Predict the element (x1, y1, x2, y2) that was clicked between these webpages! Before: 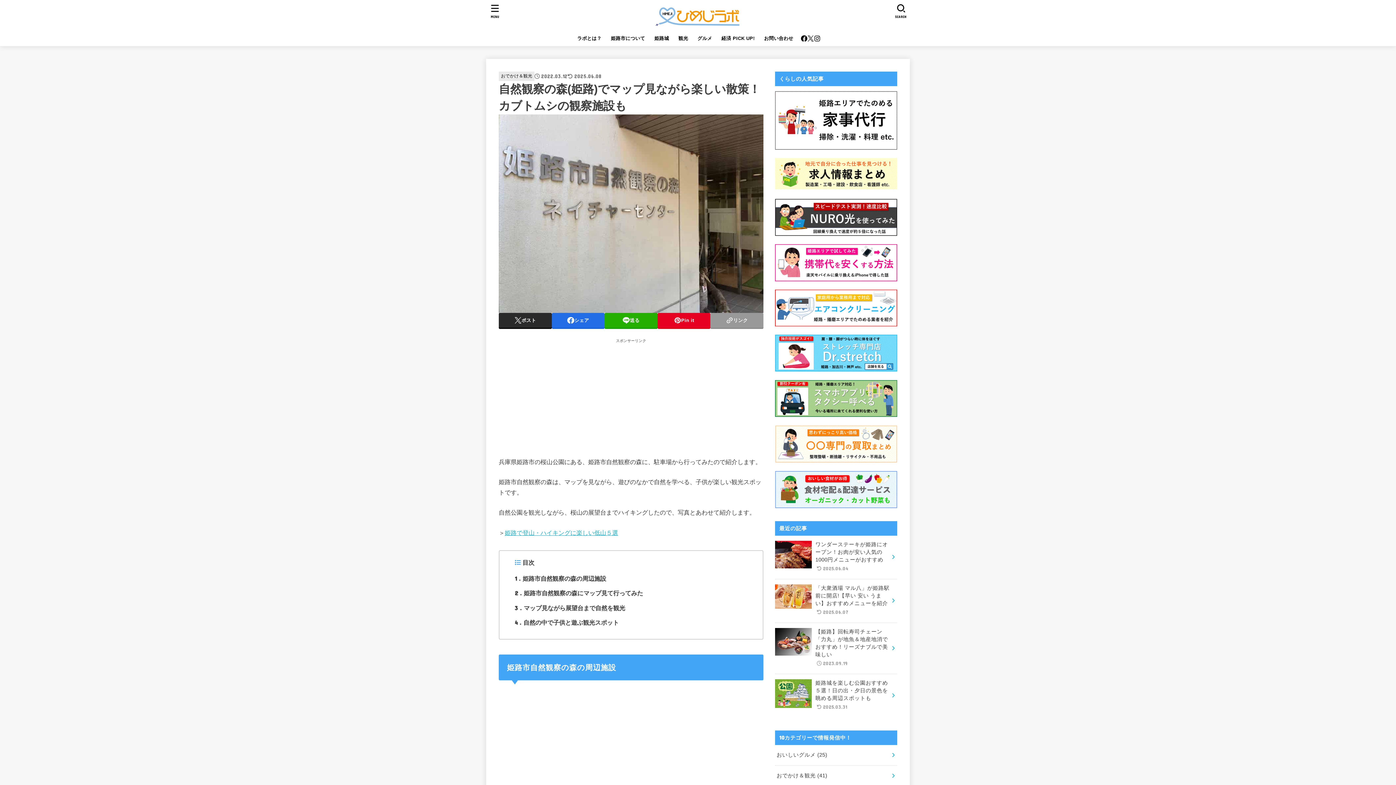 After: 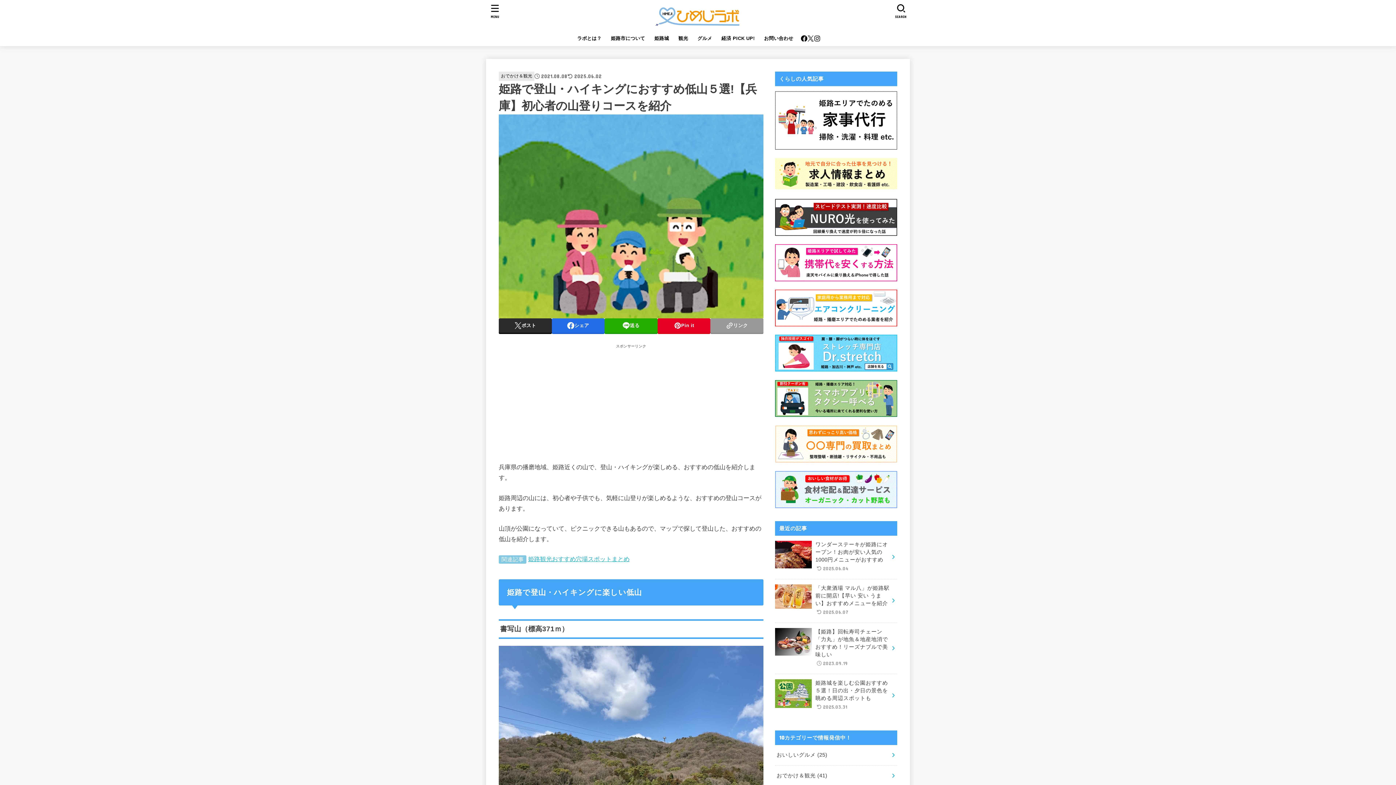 Action: label: 姫路で登山・ハイキングに楽しい低山５選 bbox: (504, 529, 618, 536)